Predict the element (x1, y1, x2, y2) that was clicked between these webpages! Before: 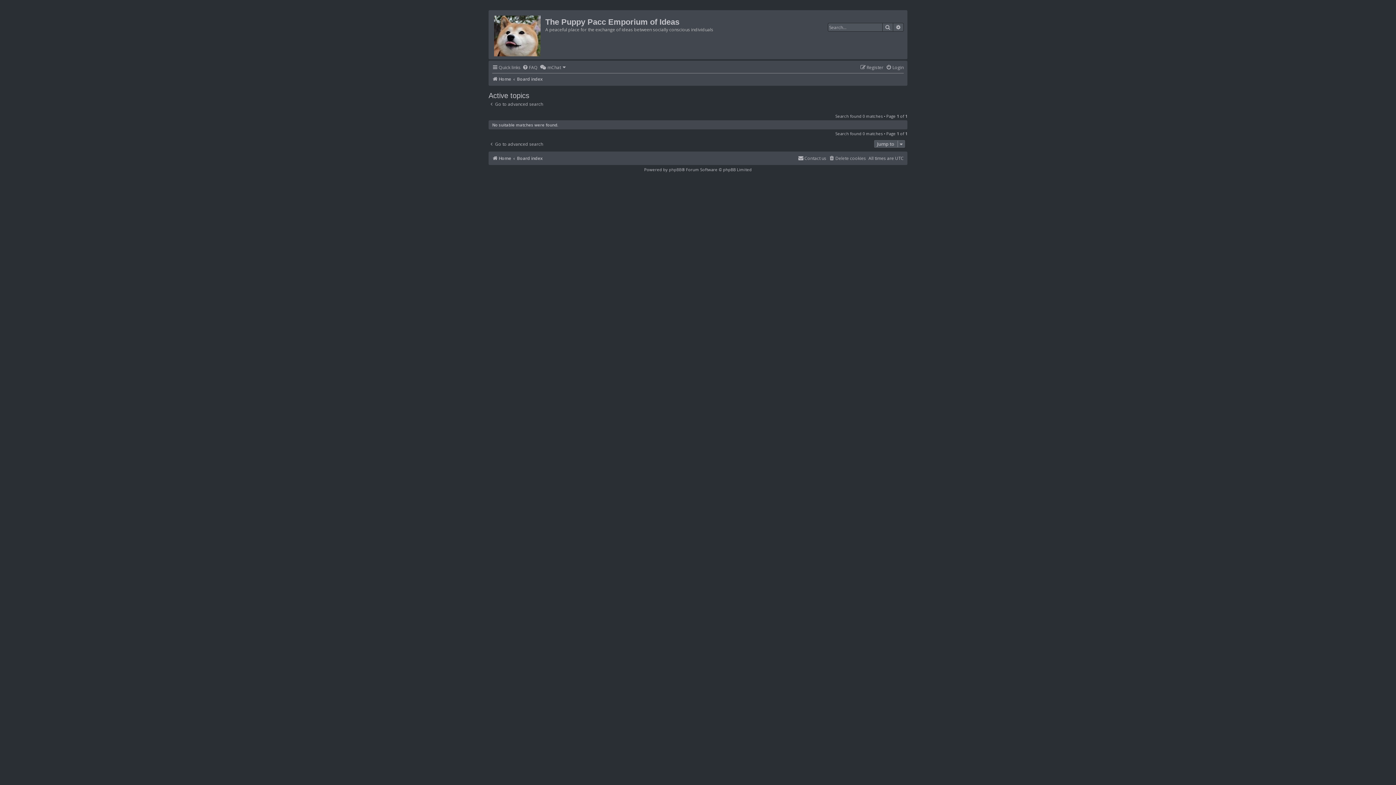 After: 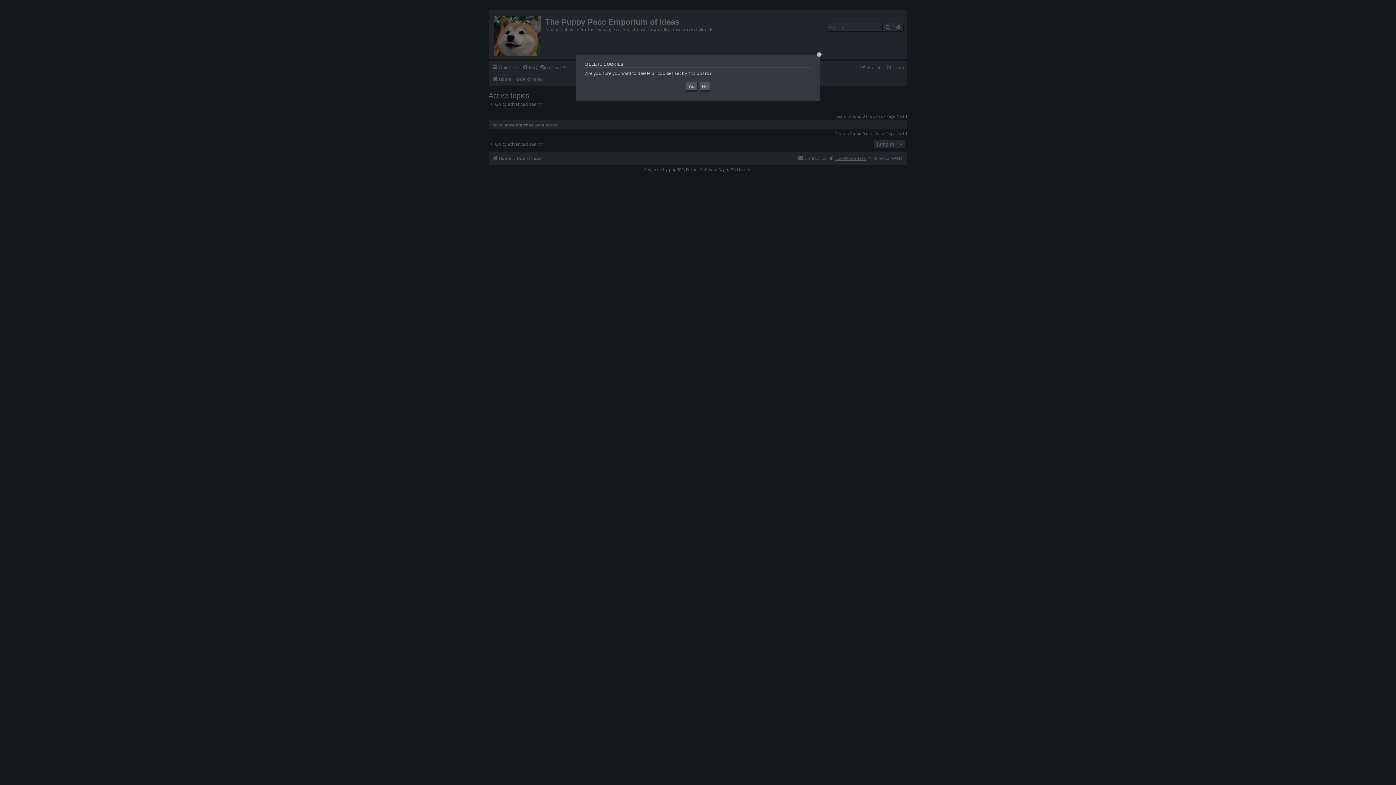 Action: label: Delete cookies bbox: (829, 153, 866, 163)